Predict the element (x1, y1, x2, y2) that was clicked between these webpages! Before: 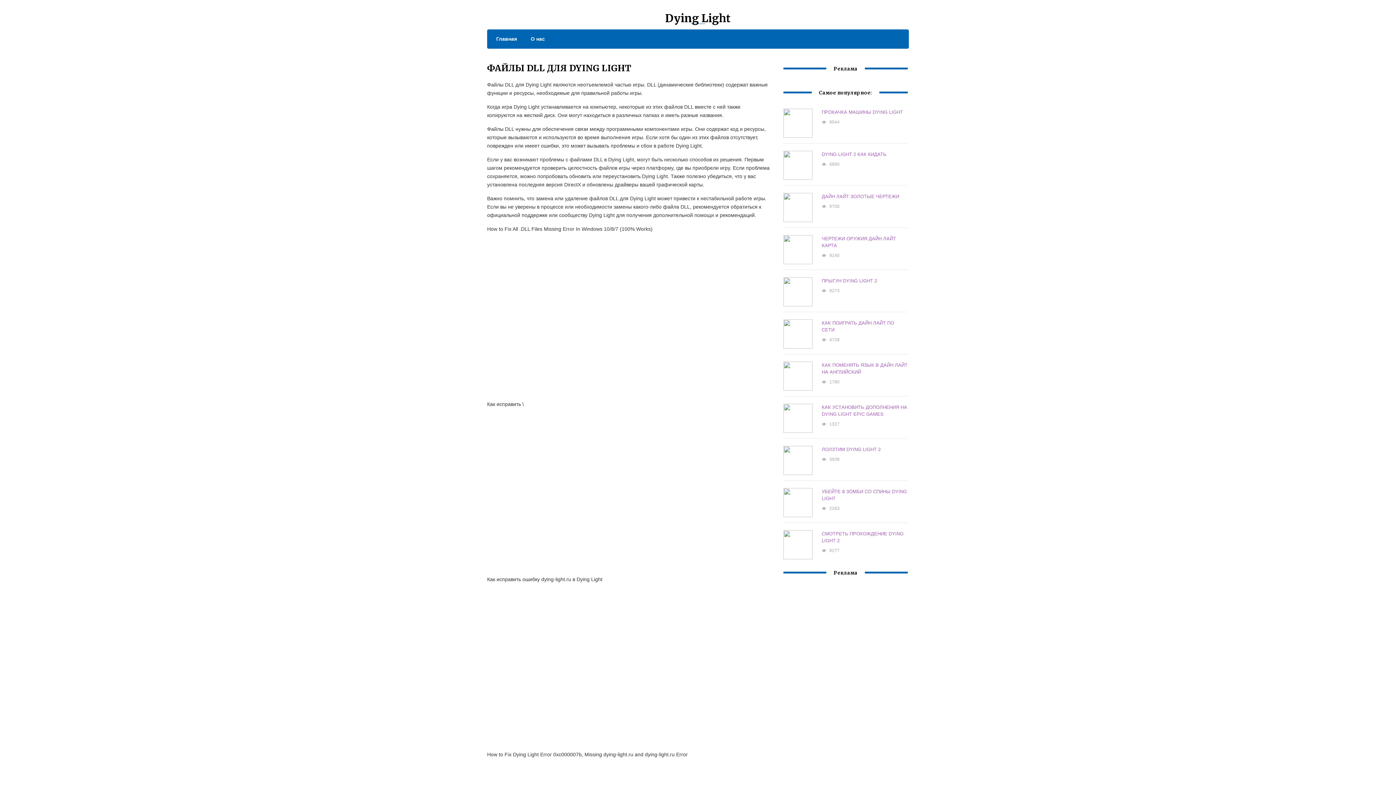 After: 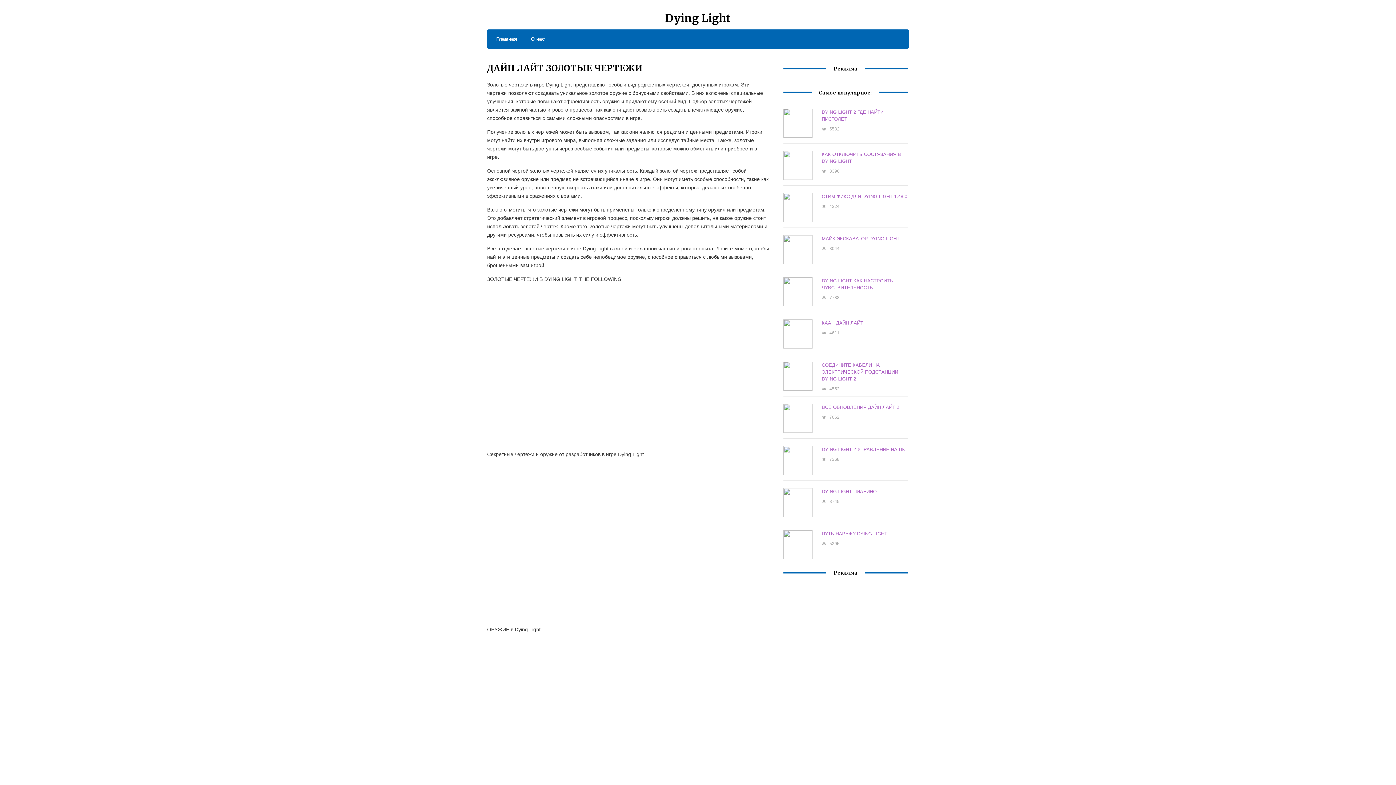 Action: bbox: (821, 193, 899, 199) label: ДАЙН ЛАЙТ ЗОЛОТЫЕ ЧЕРТЕЖИ